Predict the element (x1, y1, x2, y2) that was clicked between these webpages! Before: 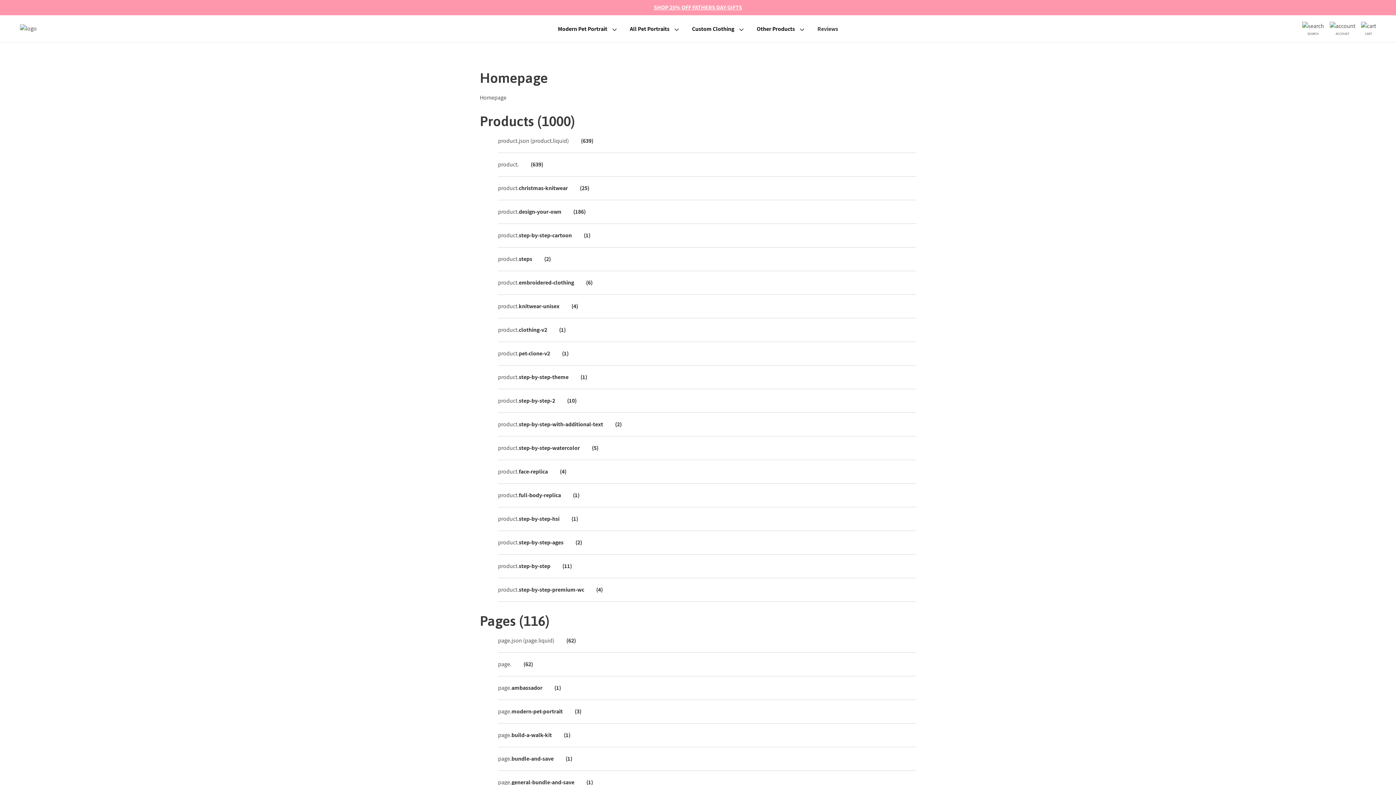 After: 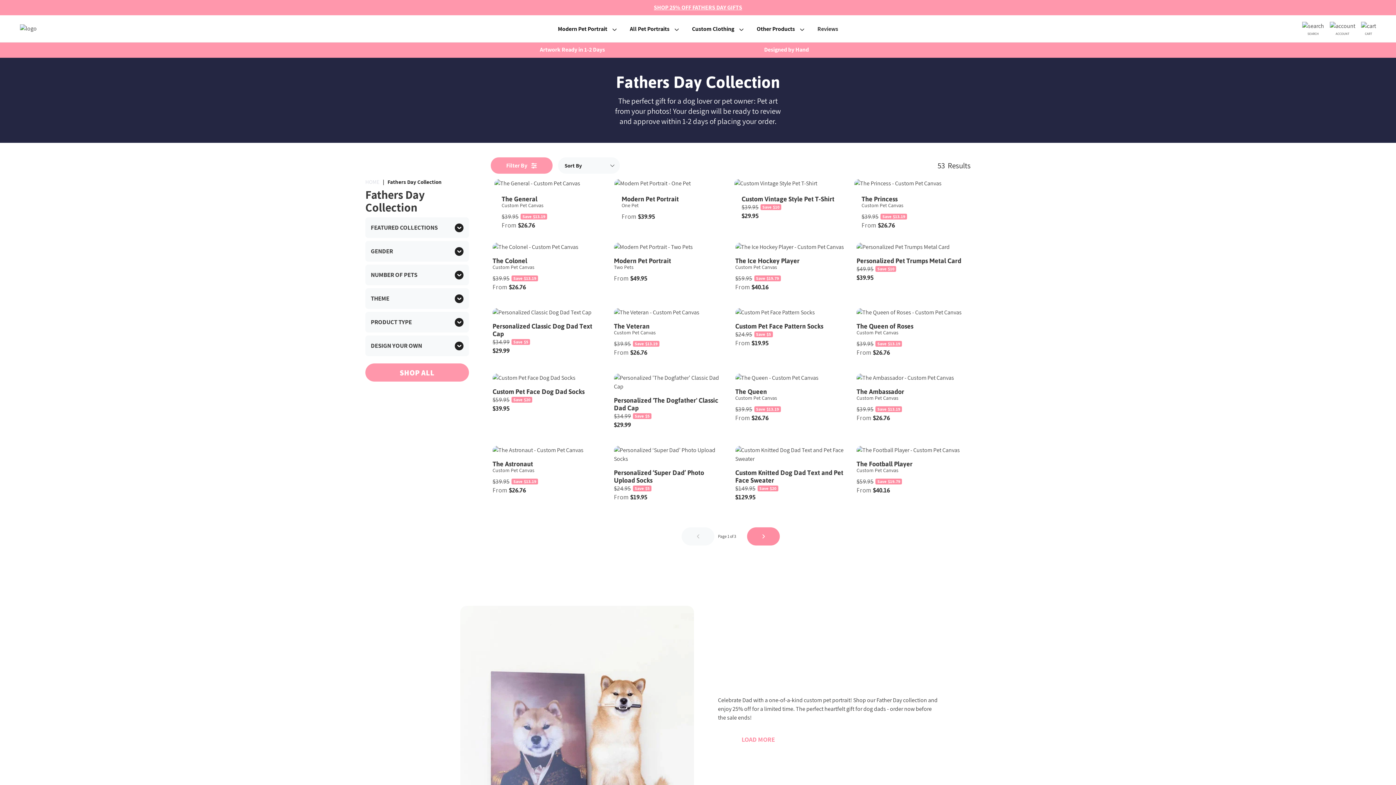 Action: label: SHOP 25% OFF FATHERS DAY GIFTS bbox: (0, 0, 1396, 15)